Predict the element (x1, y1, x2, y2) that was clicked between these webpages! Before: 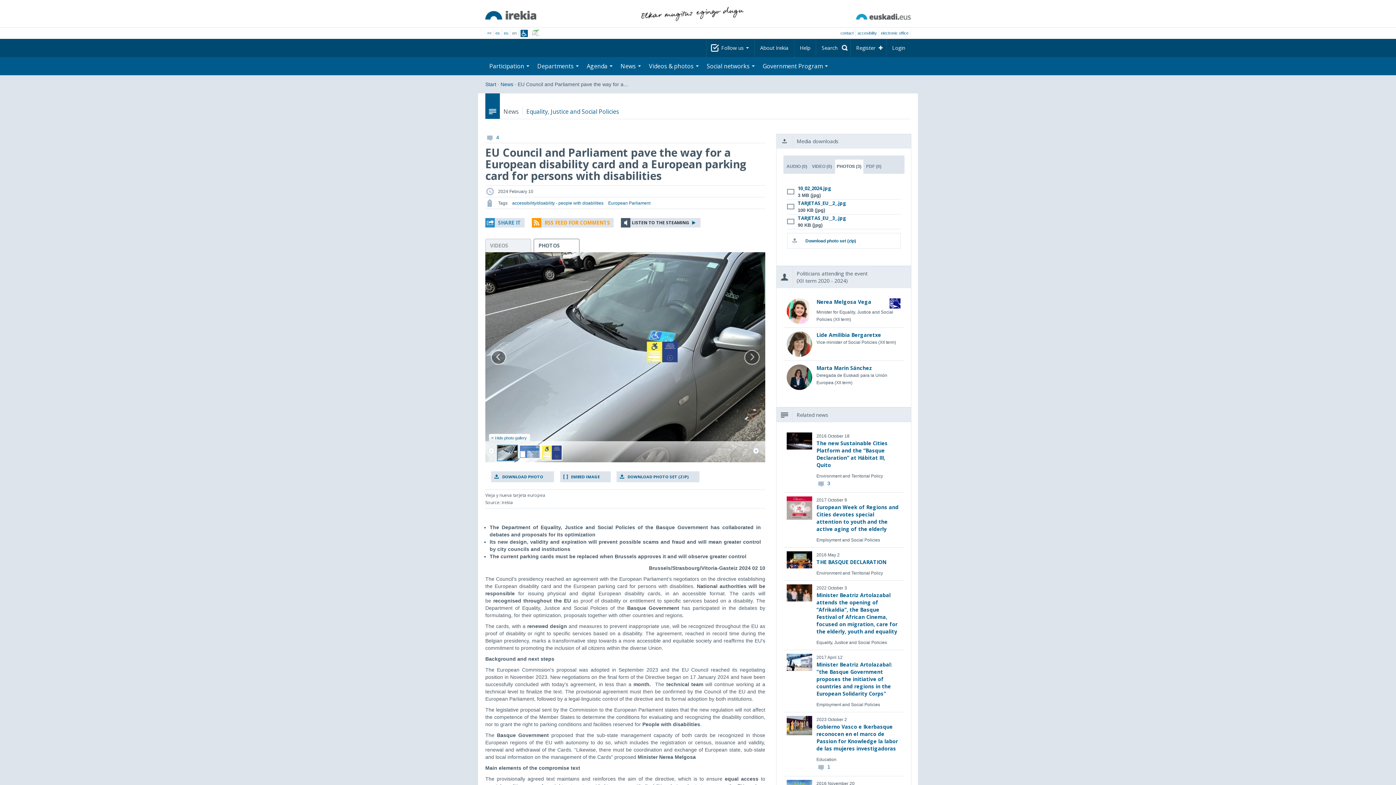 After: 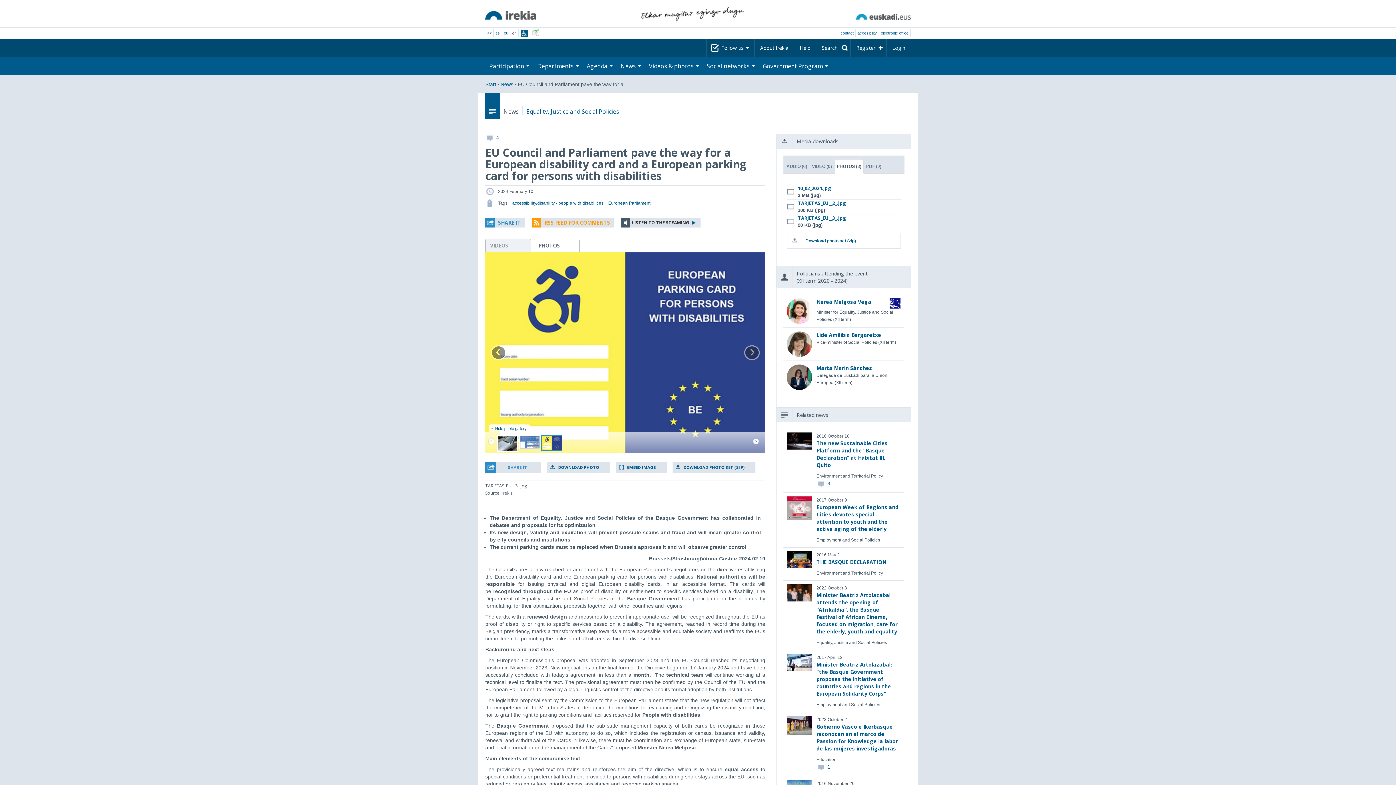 Action: bbox: (541, 445, 562, 460)